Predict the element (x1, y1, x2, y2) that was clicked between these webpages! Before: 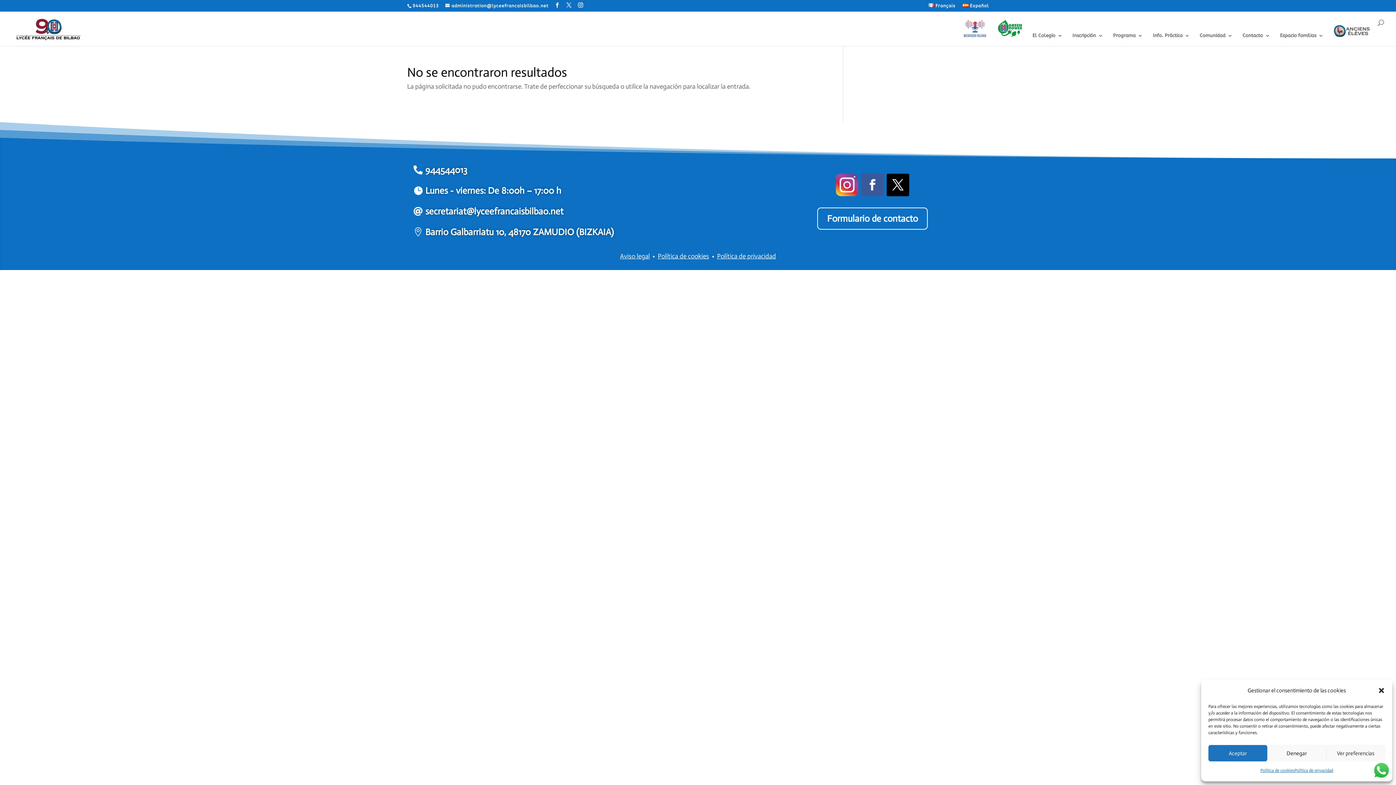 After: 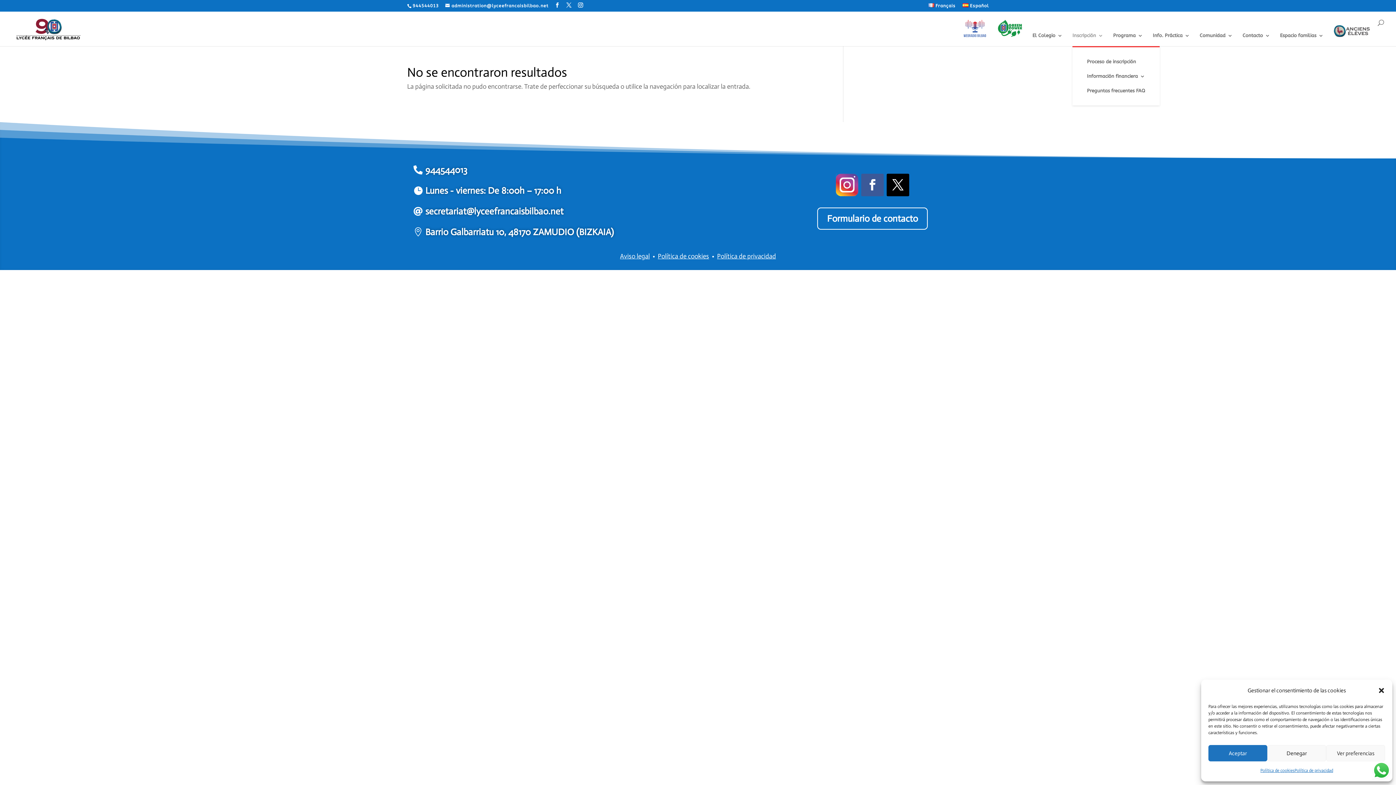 Action: label: Inscripción bbox: (1072, 33, 1103, 46)